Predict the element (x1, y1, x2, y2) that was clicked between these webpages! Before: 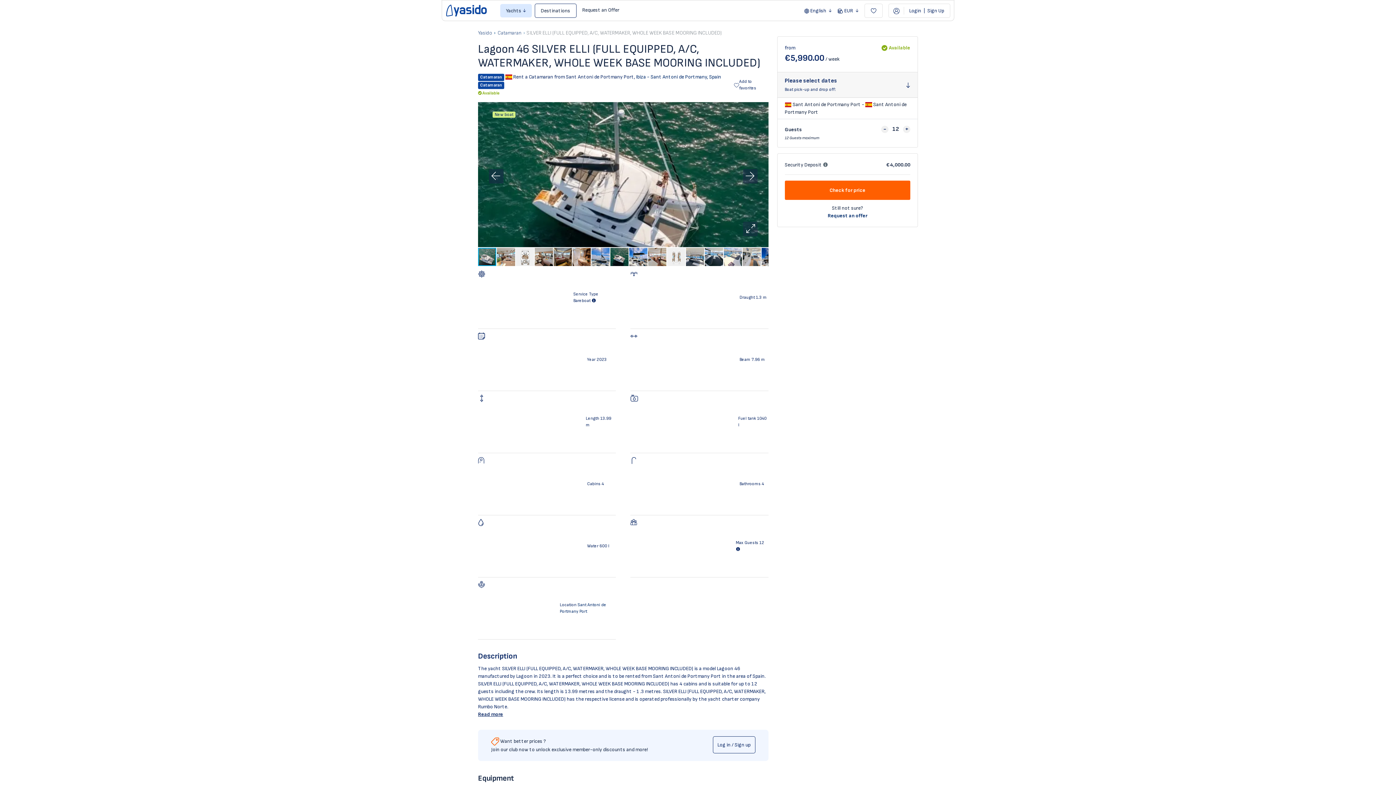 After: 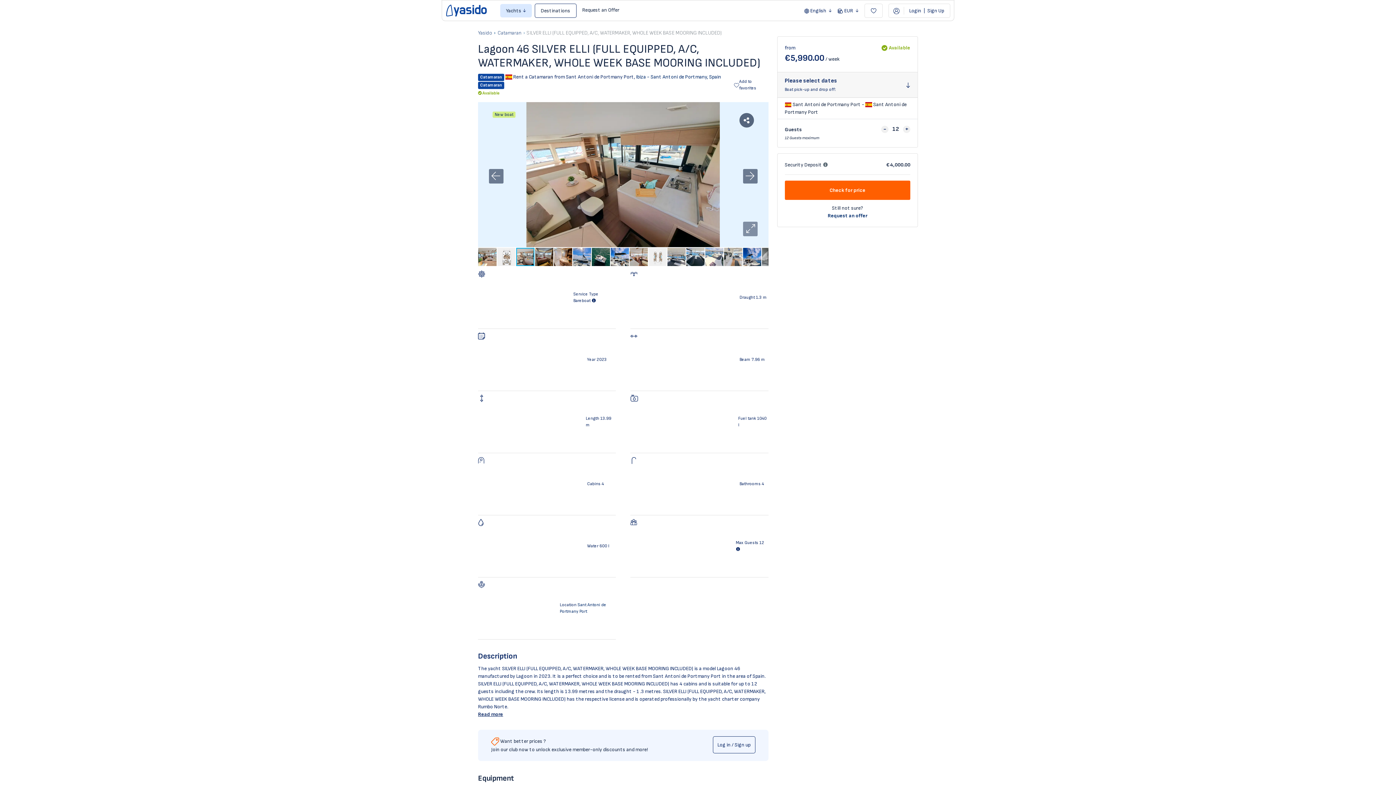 Action: bbox: (534, 247, 553, 266)